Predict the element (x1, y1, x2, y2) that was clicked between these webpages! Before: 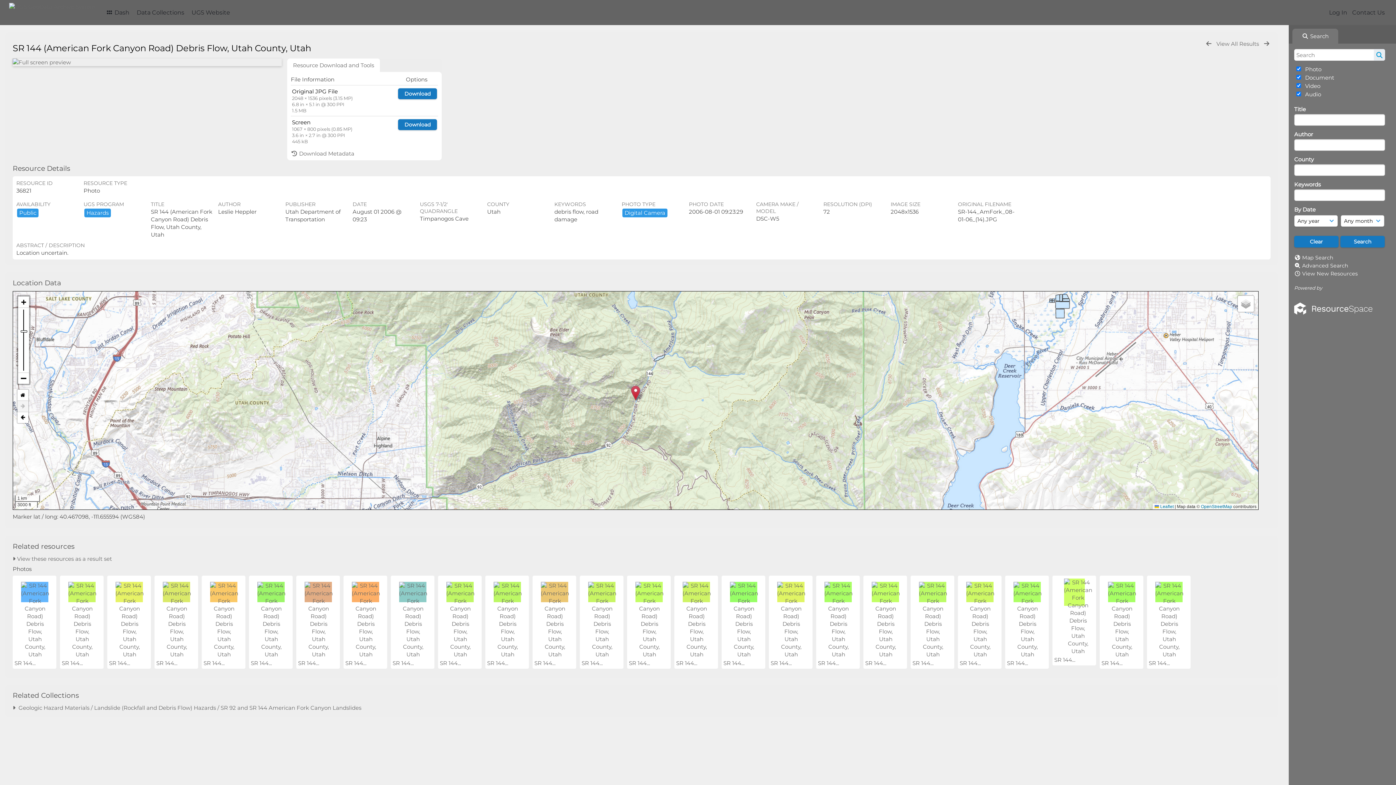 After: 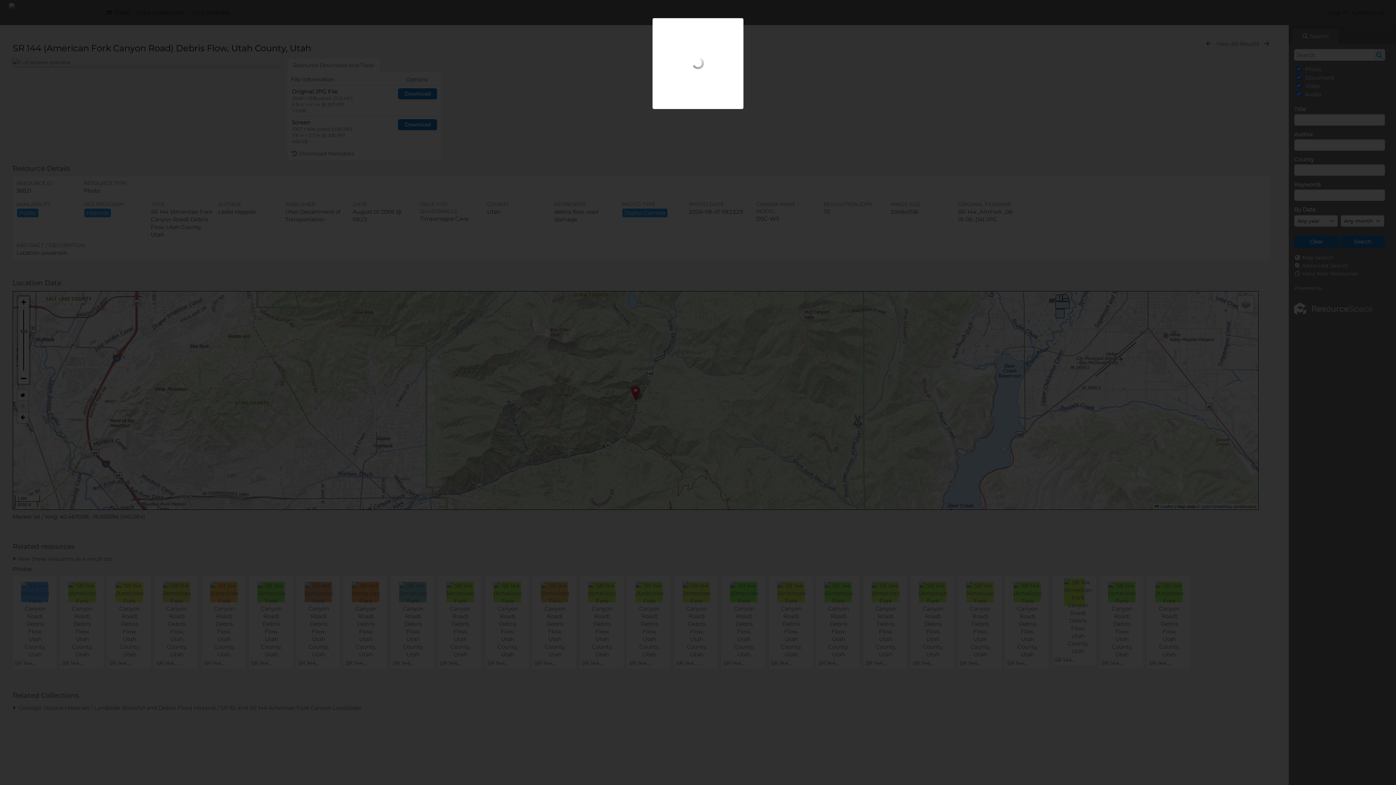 Action: bbox: (12, 58, 281, 66)